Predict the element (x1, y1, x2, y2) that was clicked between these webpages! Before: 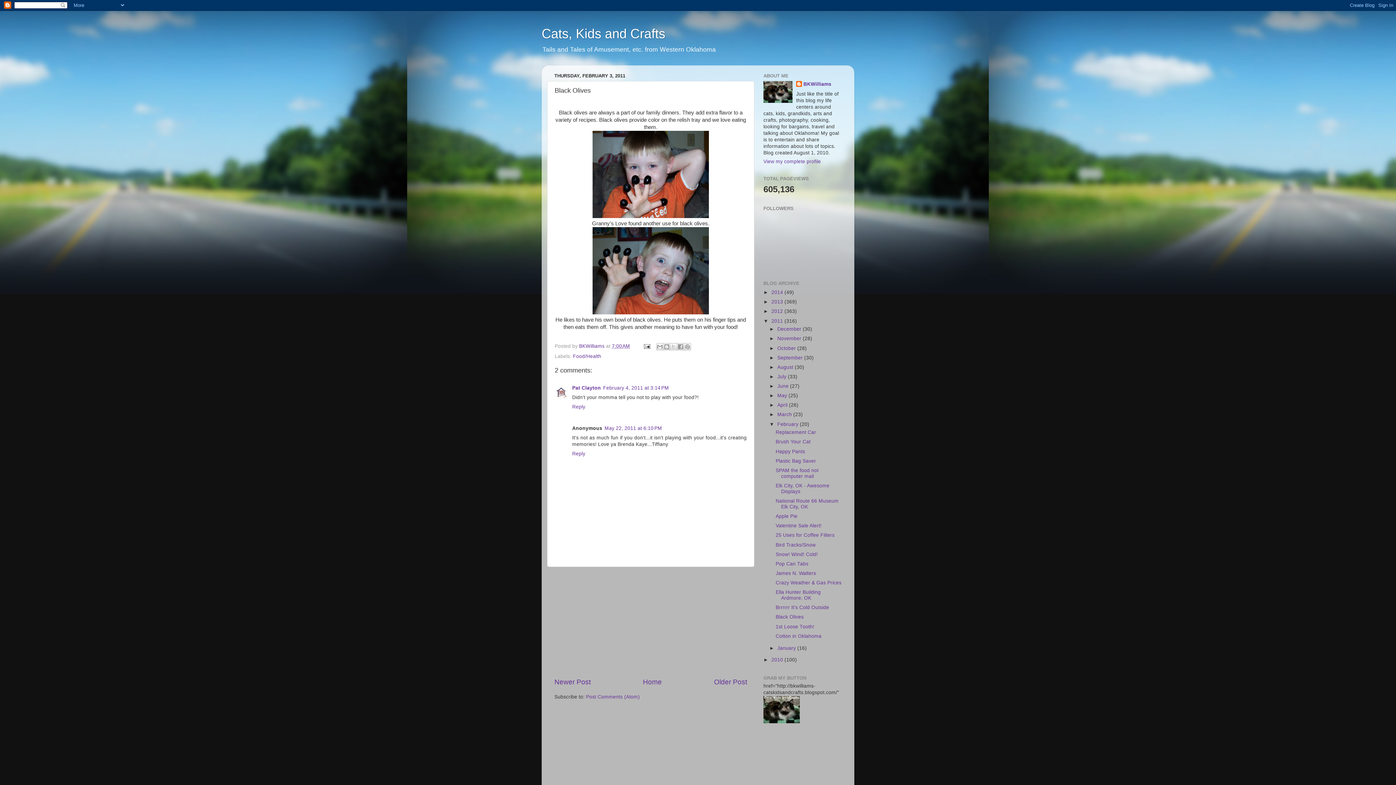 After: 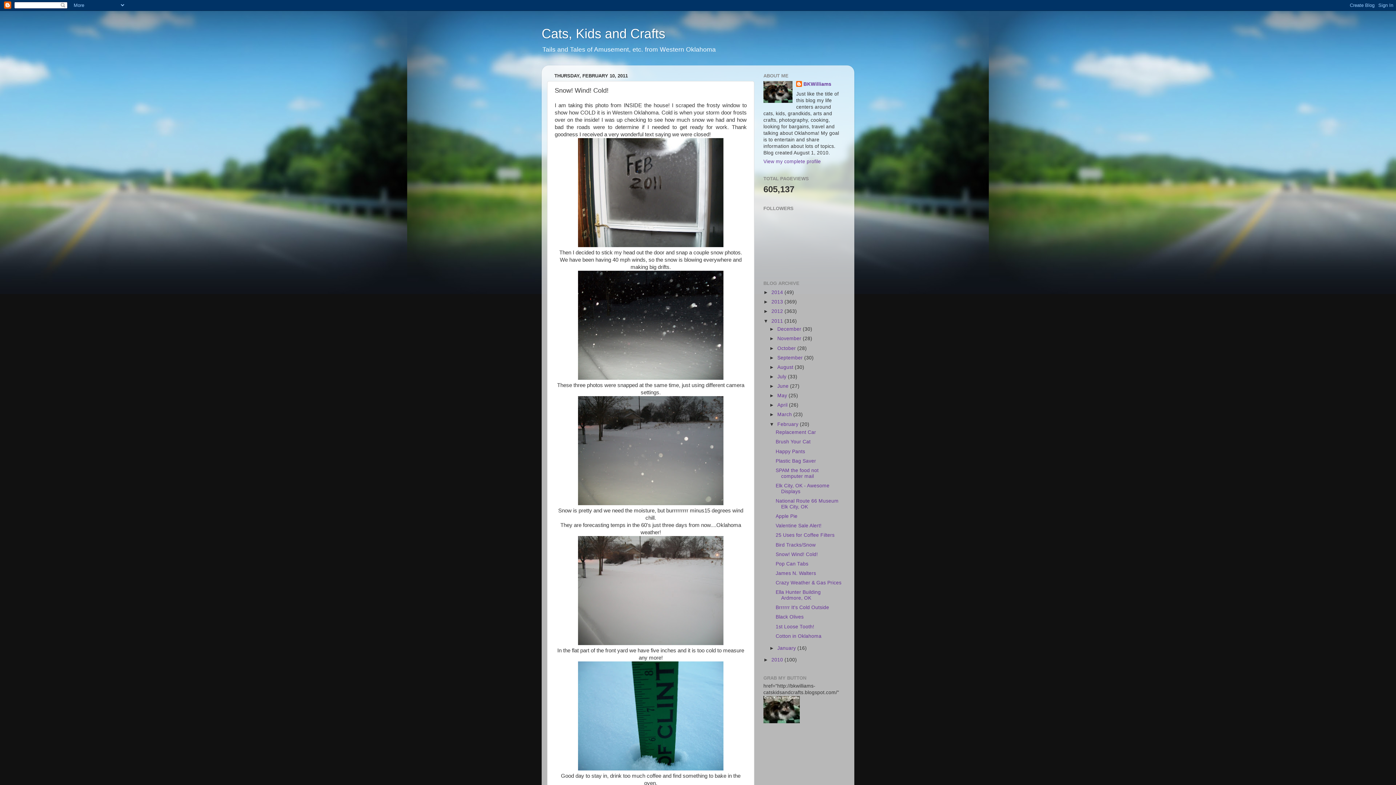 Action: label: Snow! Wind! Cold! bbox: (775, 551, 818, 557)